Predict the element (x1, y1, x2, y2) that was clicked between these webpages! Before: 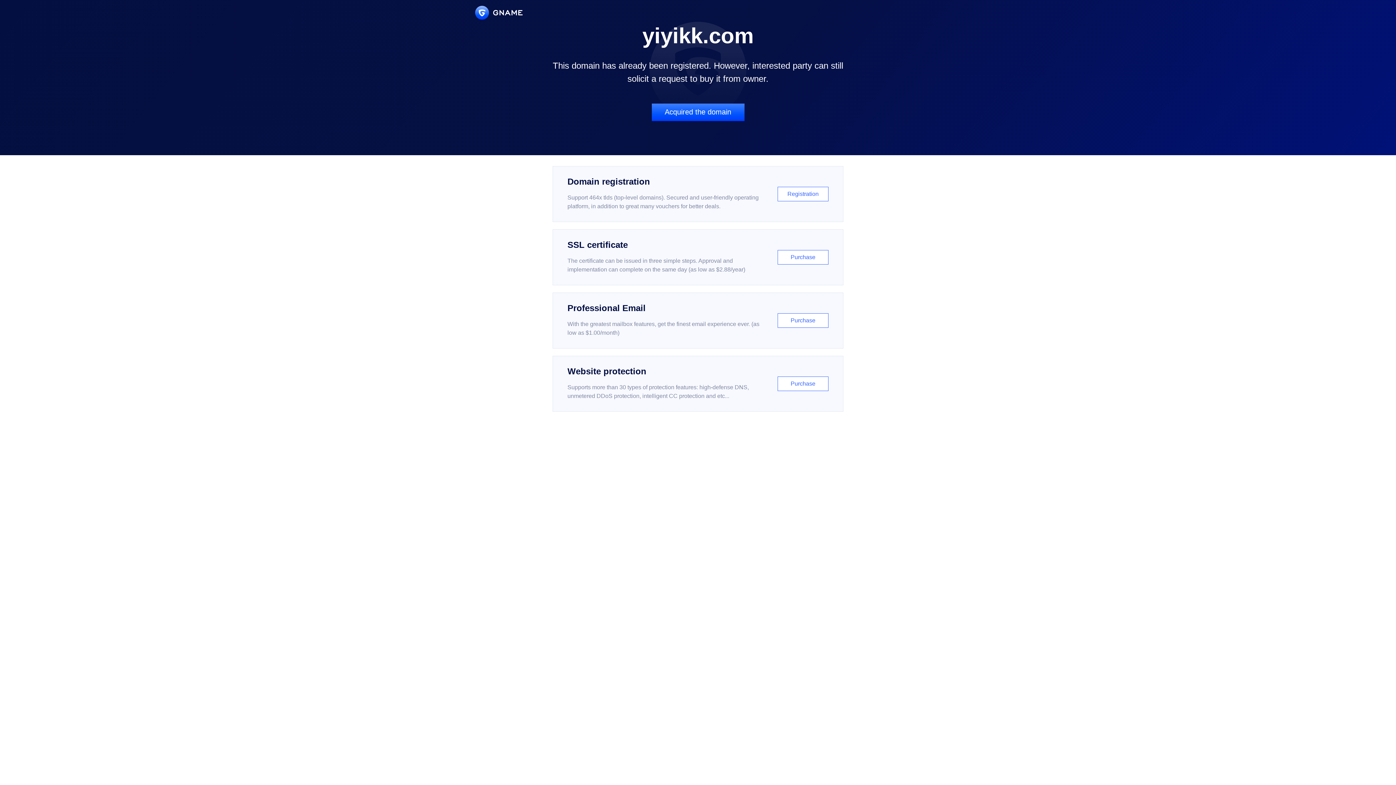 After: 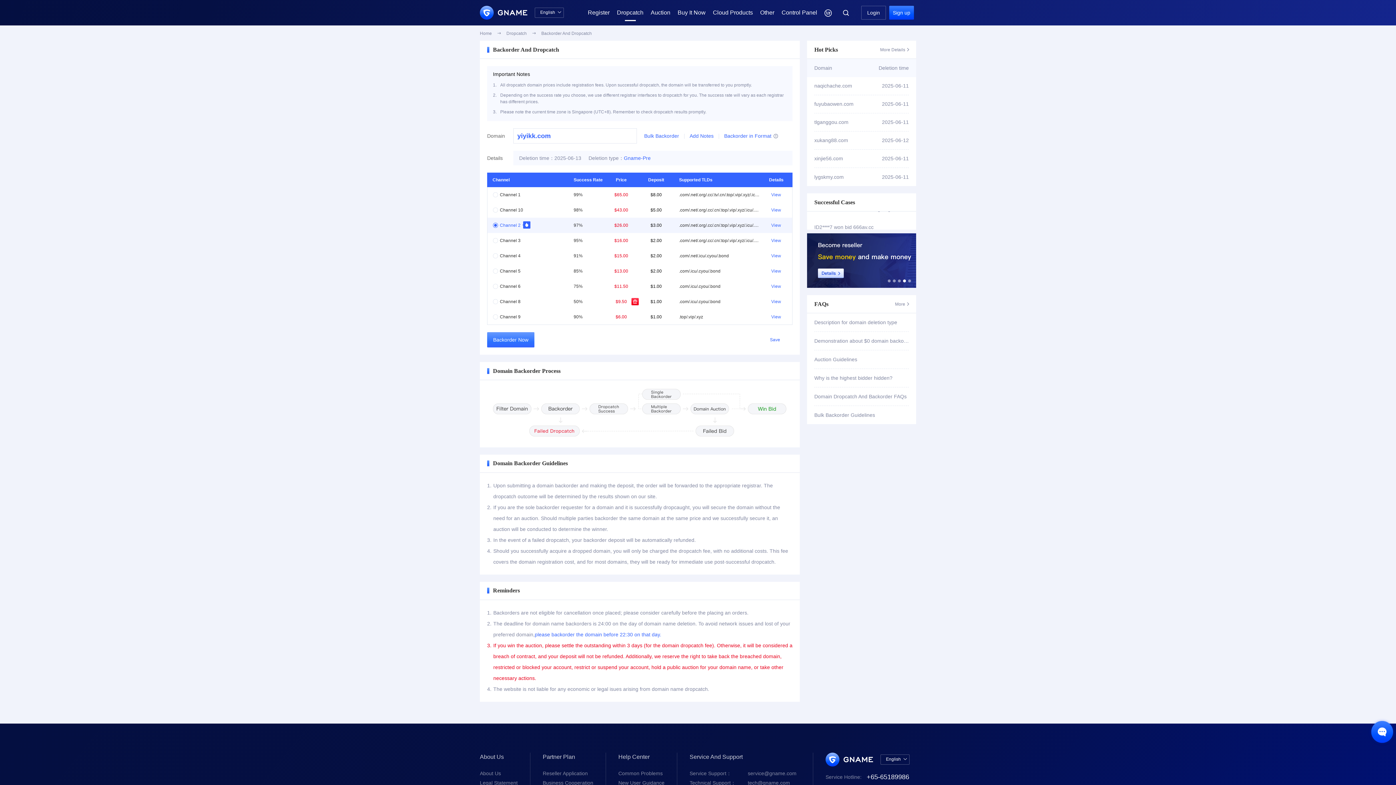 Action: bbox: (651, 103, 744, 121) label: Acquired the domain